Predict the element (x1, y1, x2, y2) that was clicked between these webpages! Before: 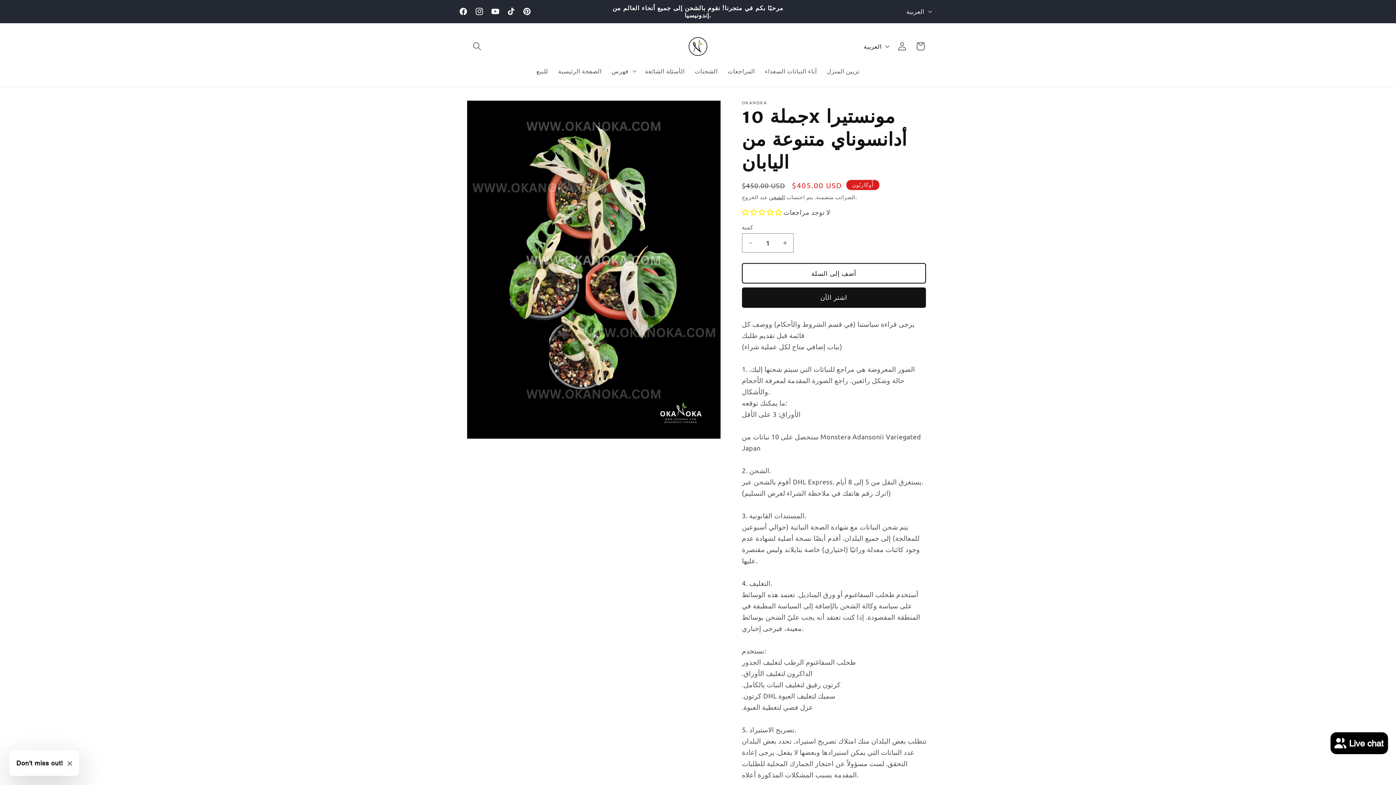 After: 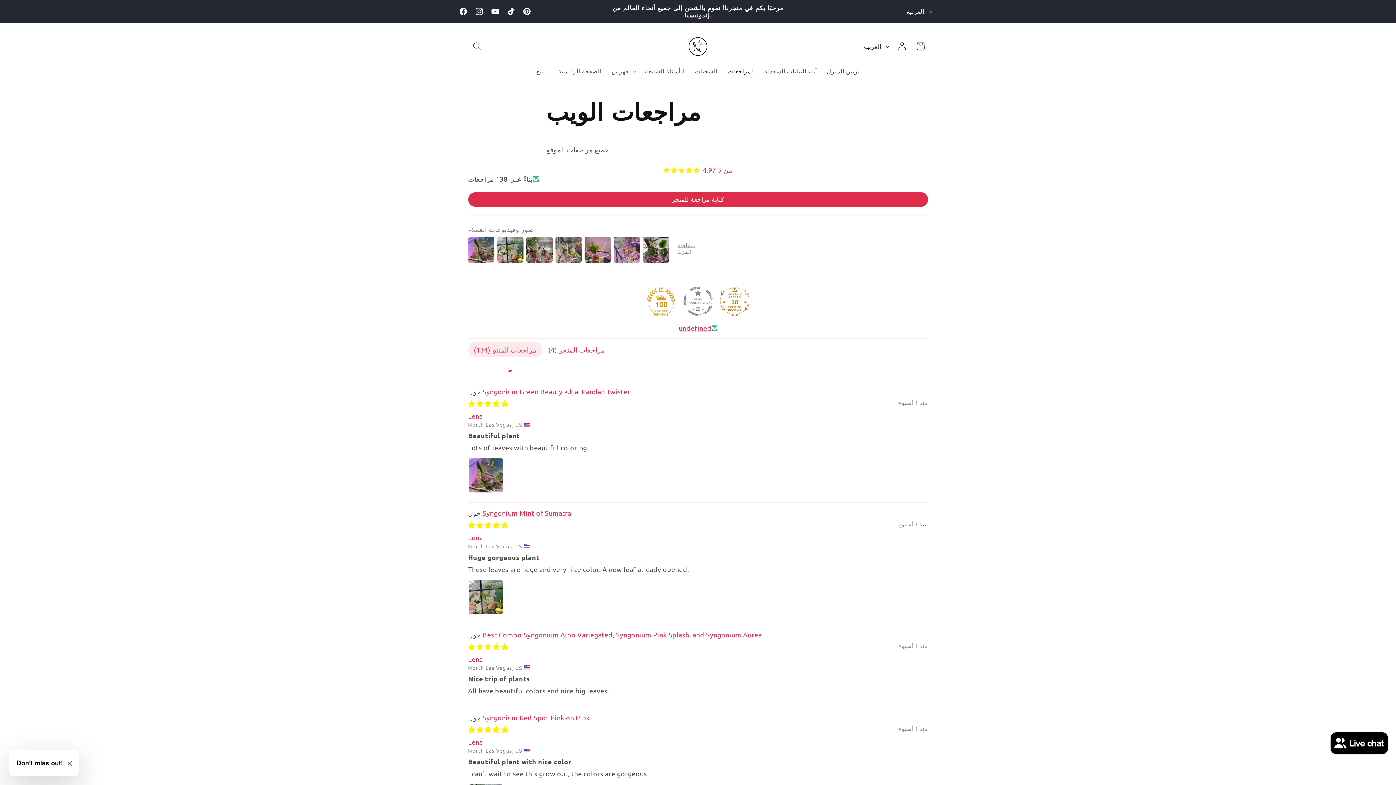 Action: label: المراجعات bbox: (722, 62, 760, 79)